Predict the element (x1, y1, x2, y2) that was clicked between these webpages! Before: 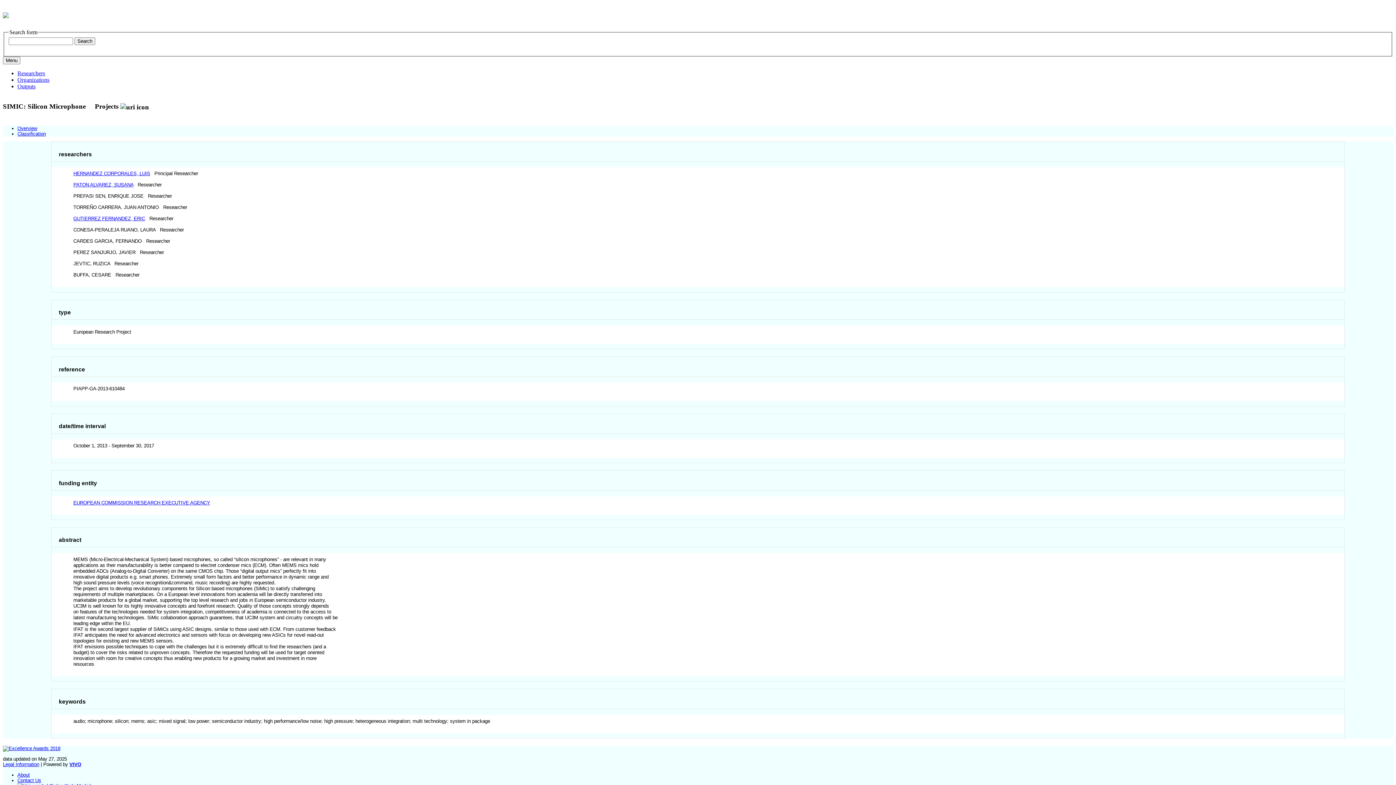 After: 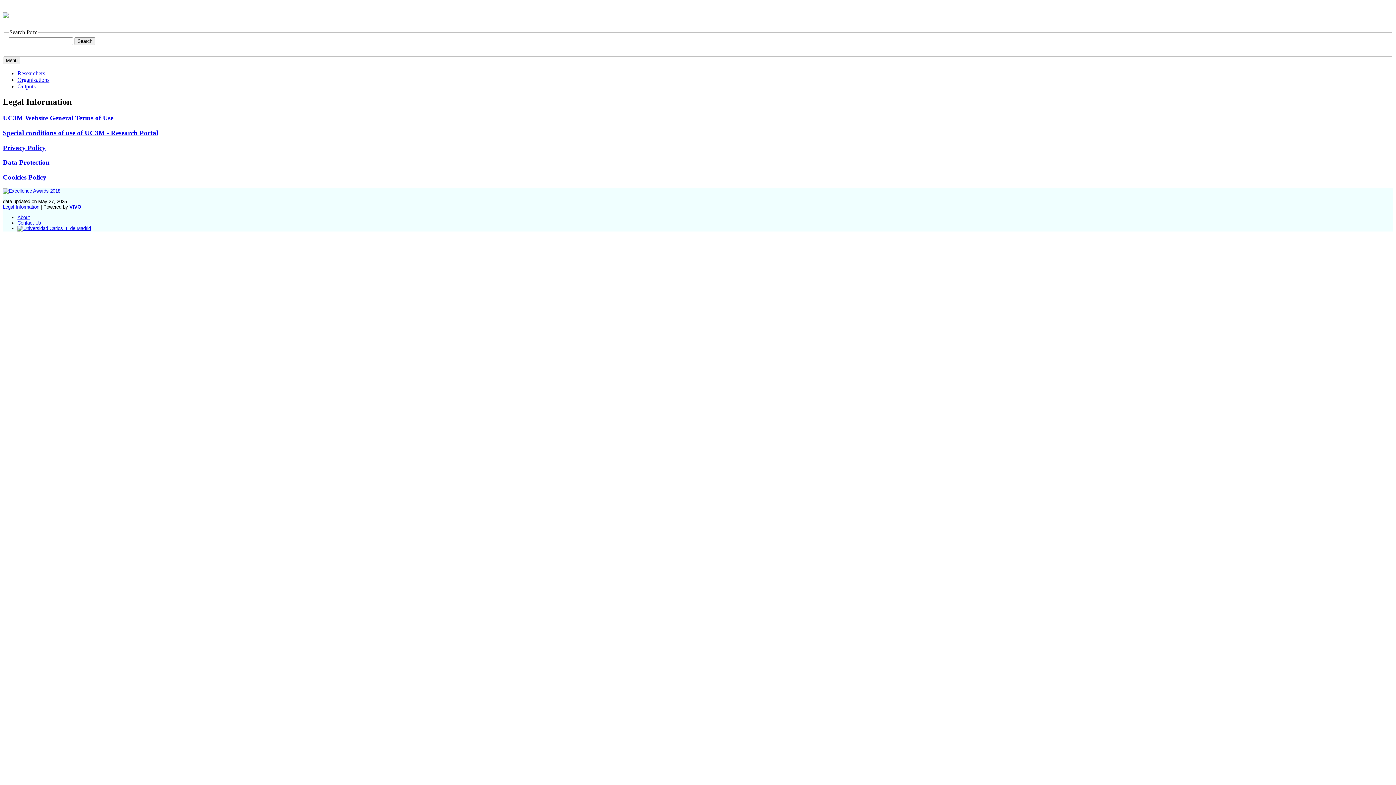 Action: bbox: (2, 762, 39, 767) label: Legal Information